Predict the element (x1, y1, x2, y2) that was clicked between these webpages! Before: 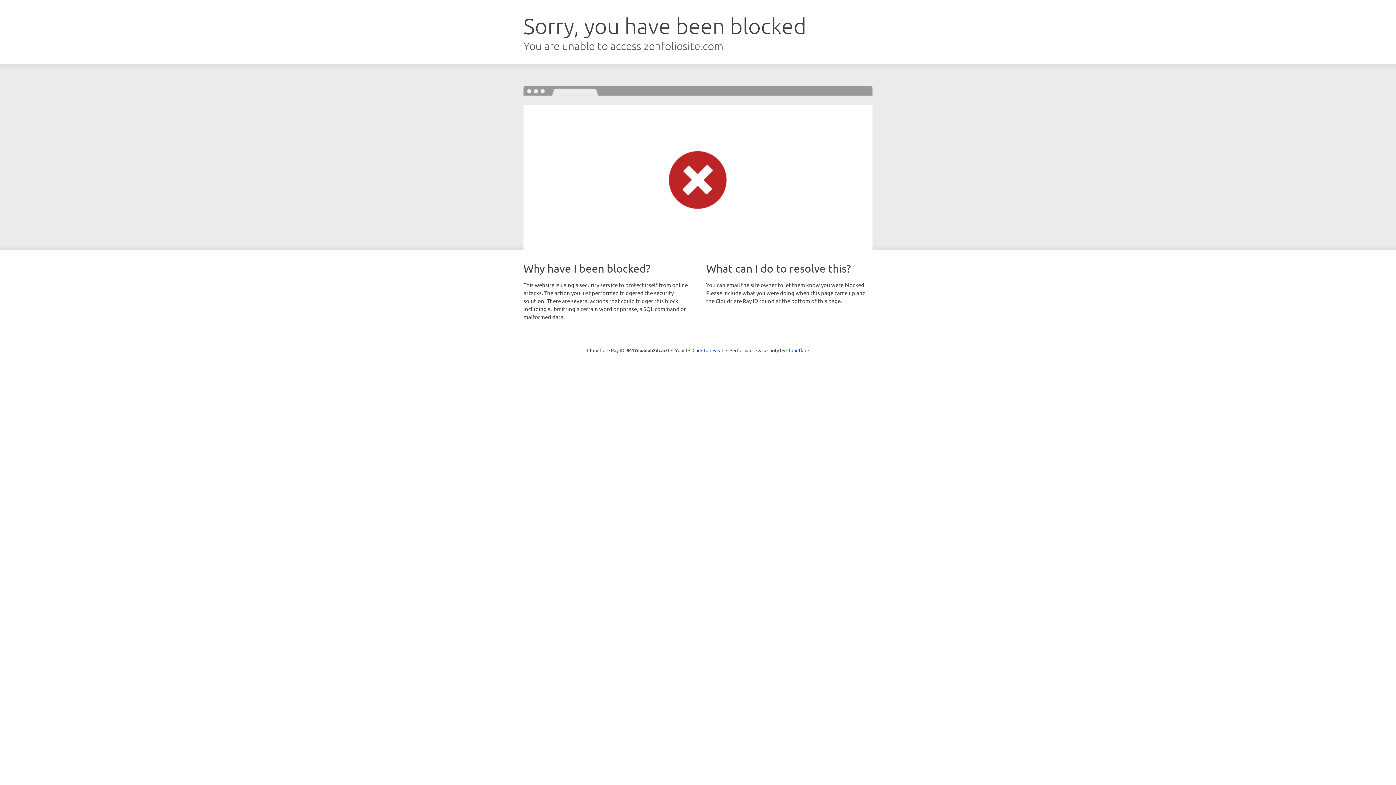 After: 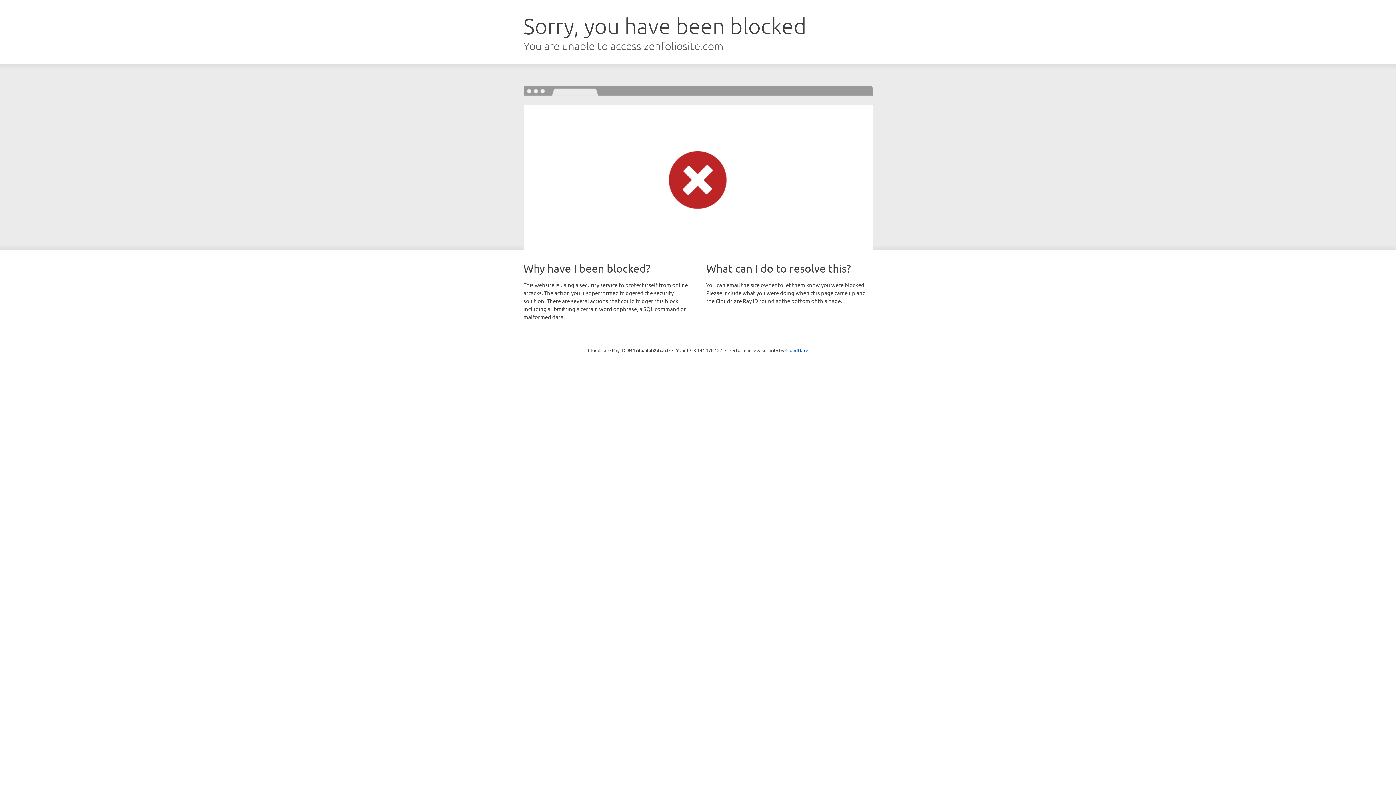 Action: bbox: (692, 346, 723, 353) label: Click to reveal